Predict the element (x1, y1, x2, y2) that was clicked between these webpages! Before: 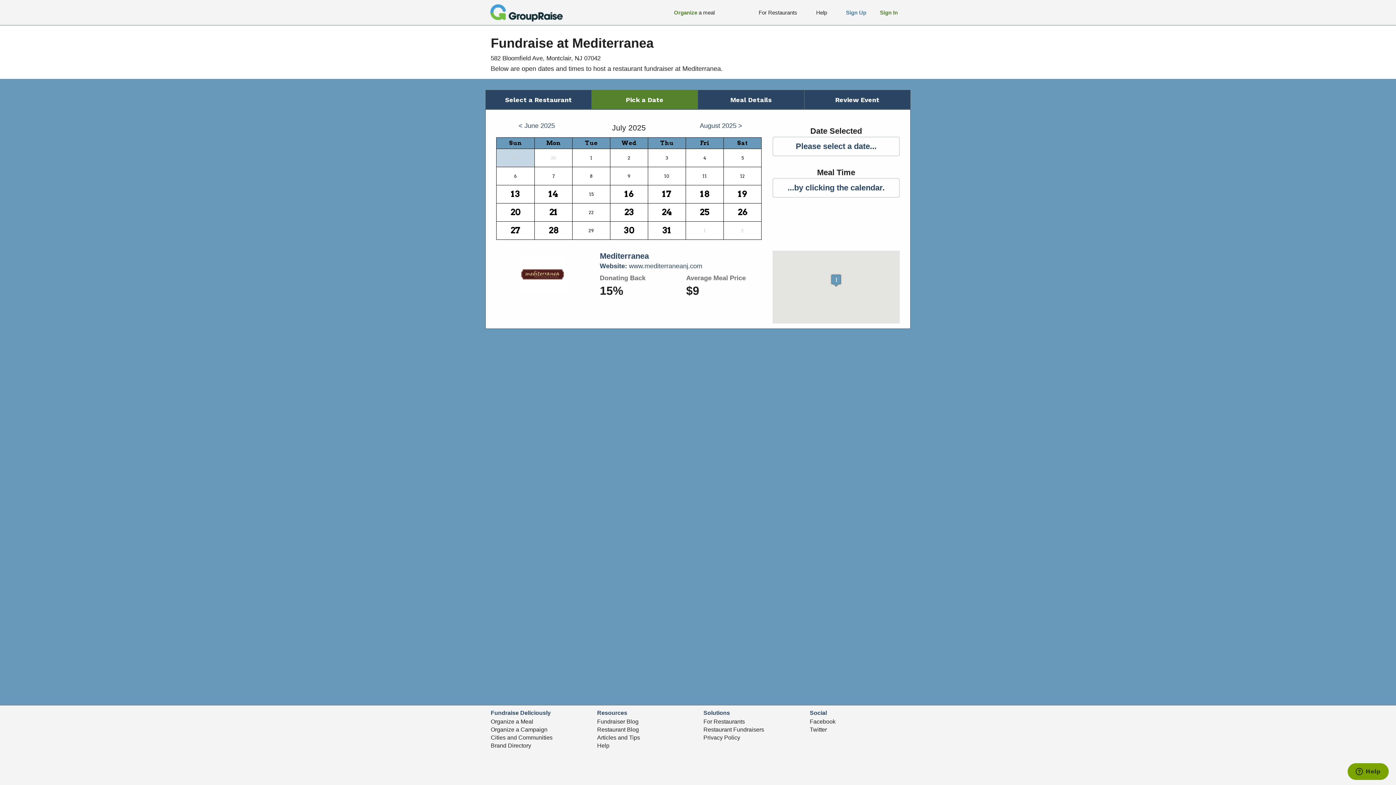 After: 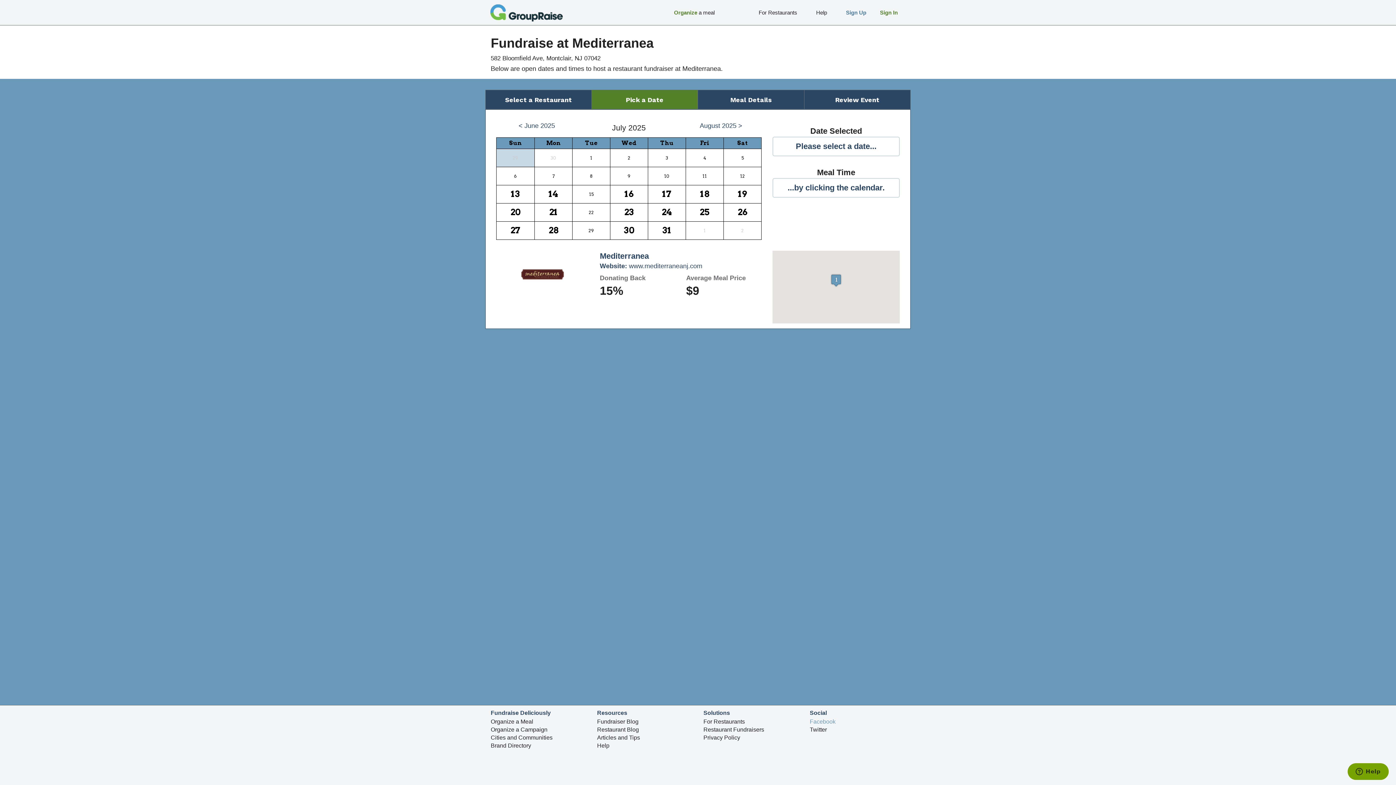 Action: bbox: (810, 718, 835, 725) label: Facebook